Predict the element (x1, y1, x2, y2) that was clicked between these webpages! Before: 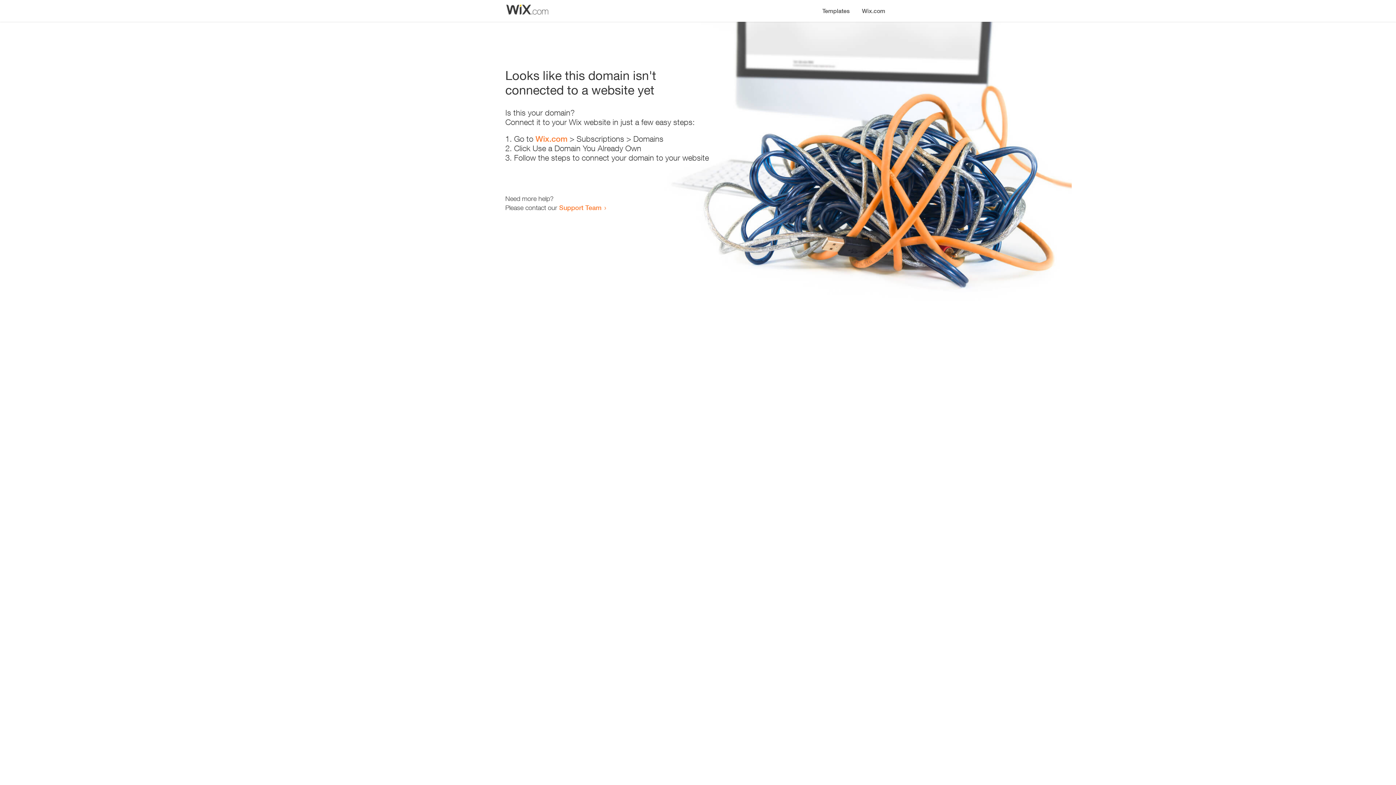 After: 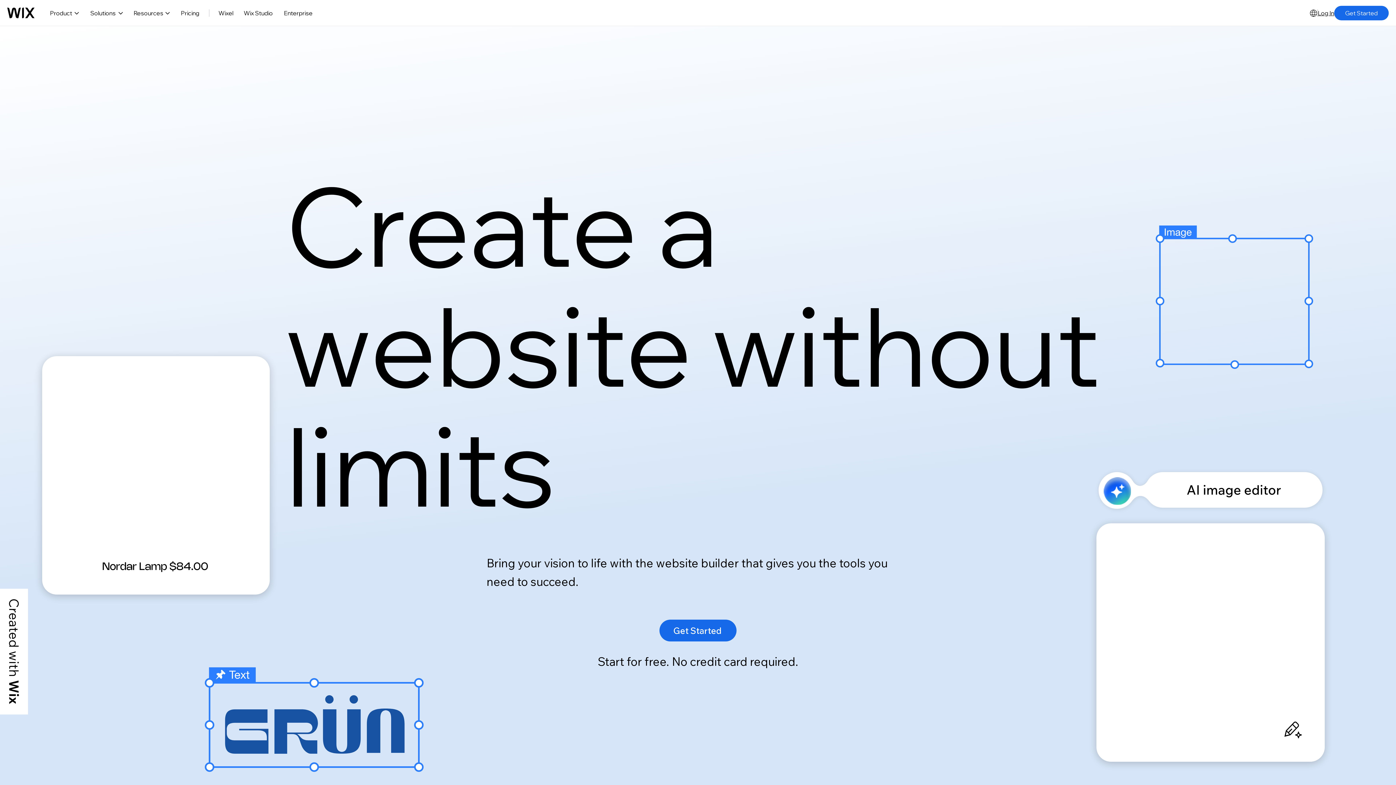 Action: label: Wix.com bbox: (535, 134, 567, 143)